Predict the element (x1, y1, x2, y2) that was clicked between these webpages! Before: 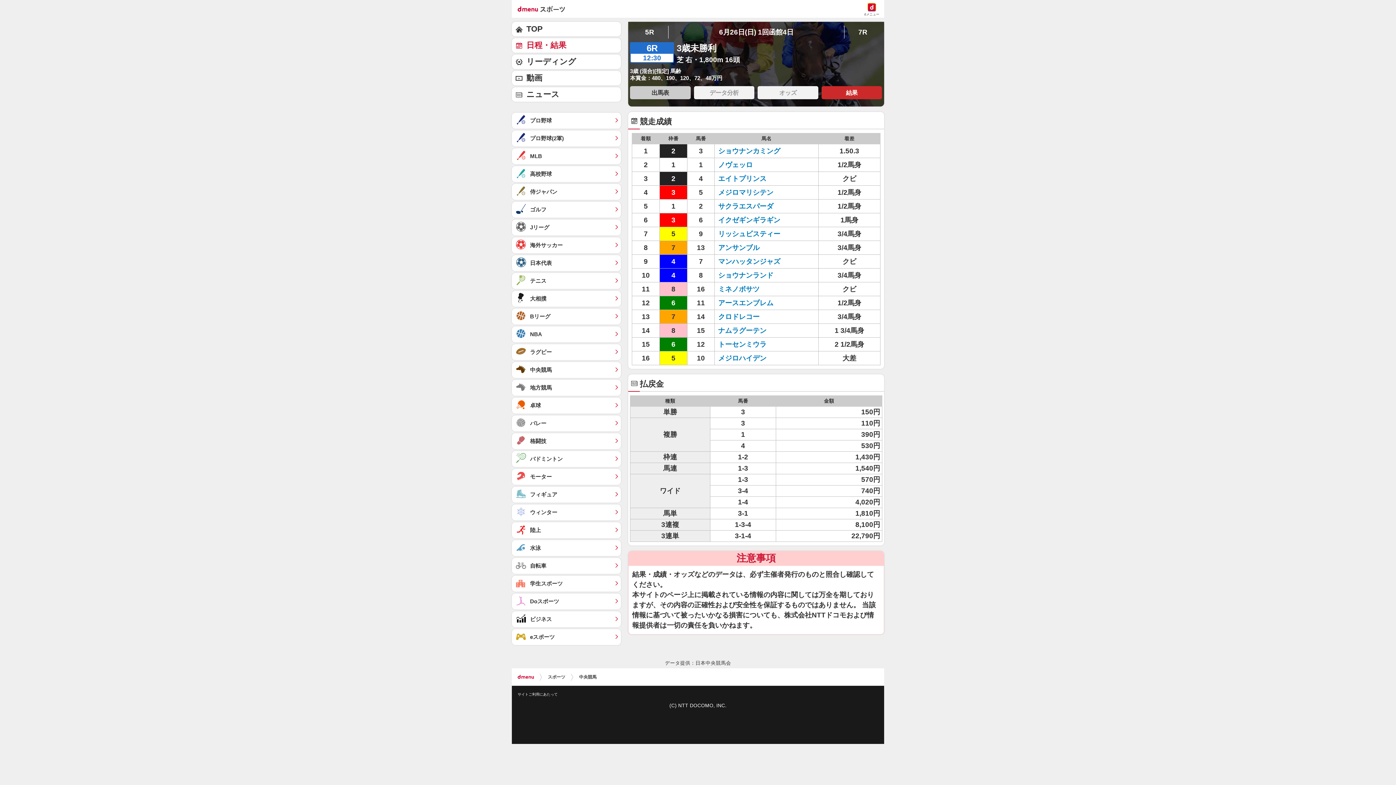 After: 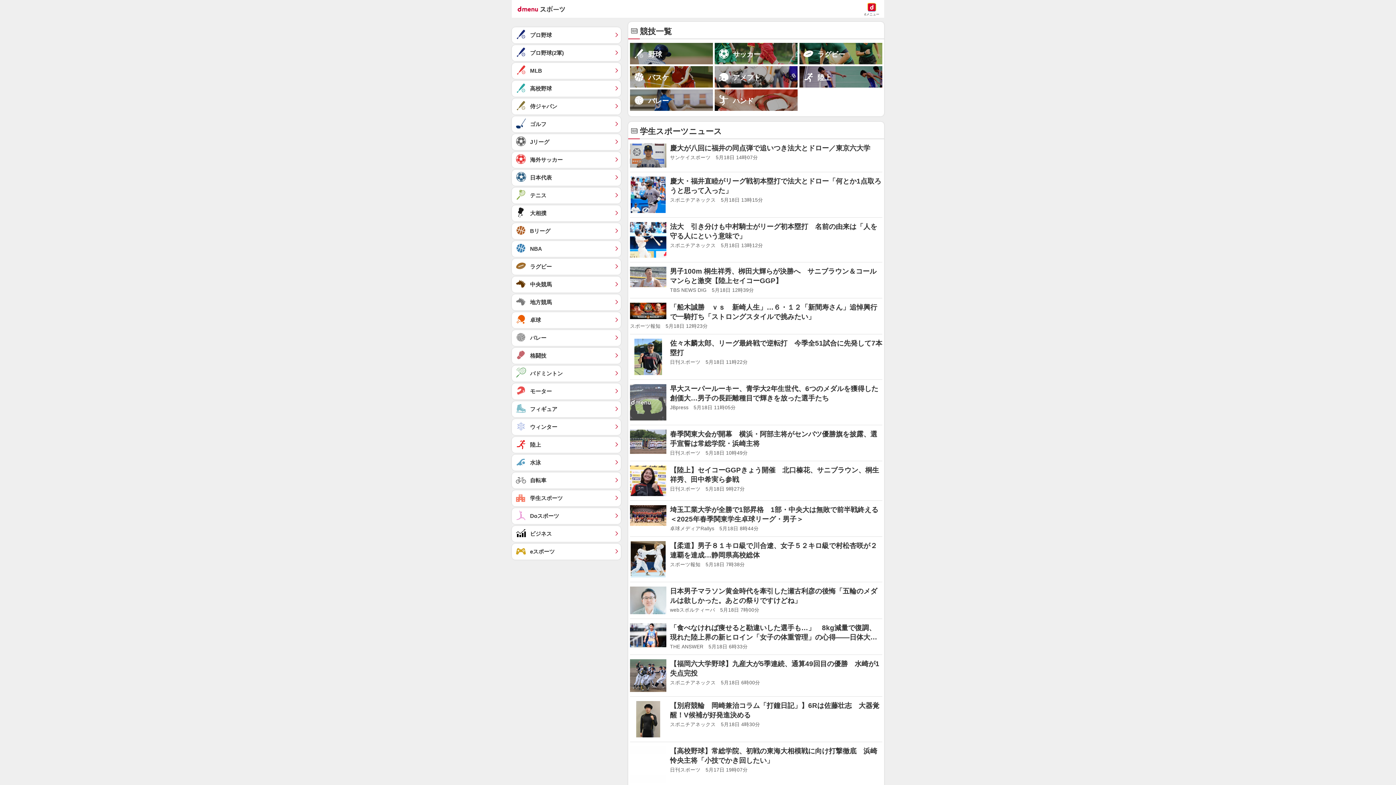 Action: label: 学生スポーツ	 bbox: (512, 576, 621, 592)